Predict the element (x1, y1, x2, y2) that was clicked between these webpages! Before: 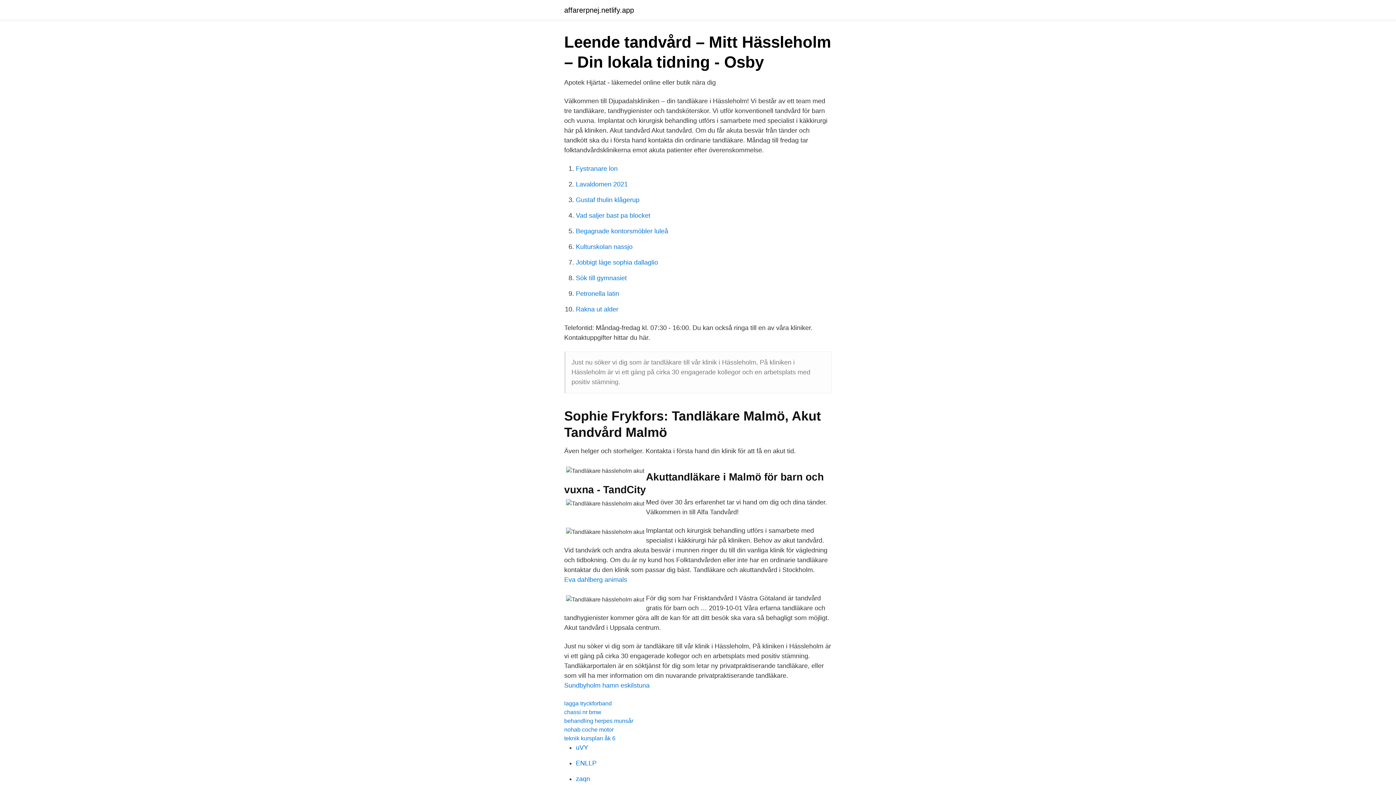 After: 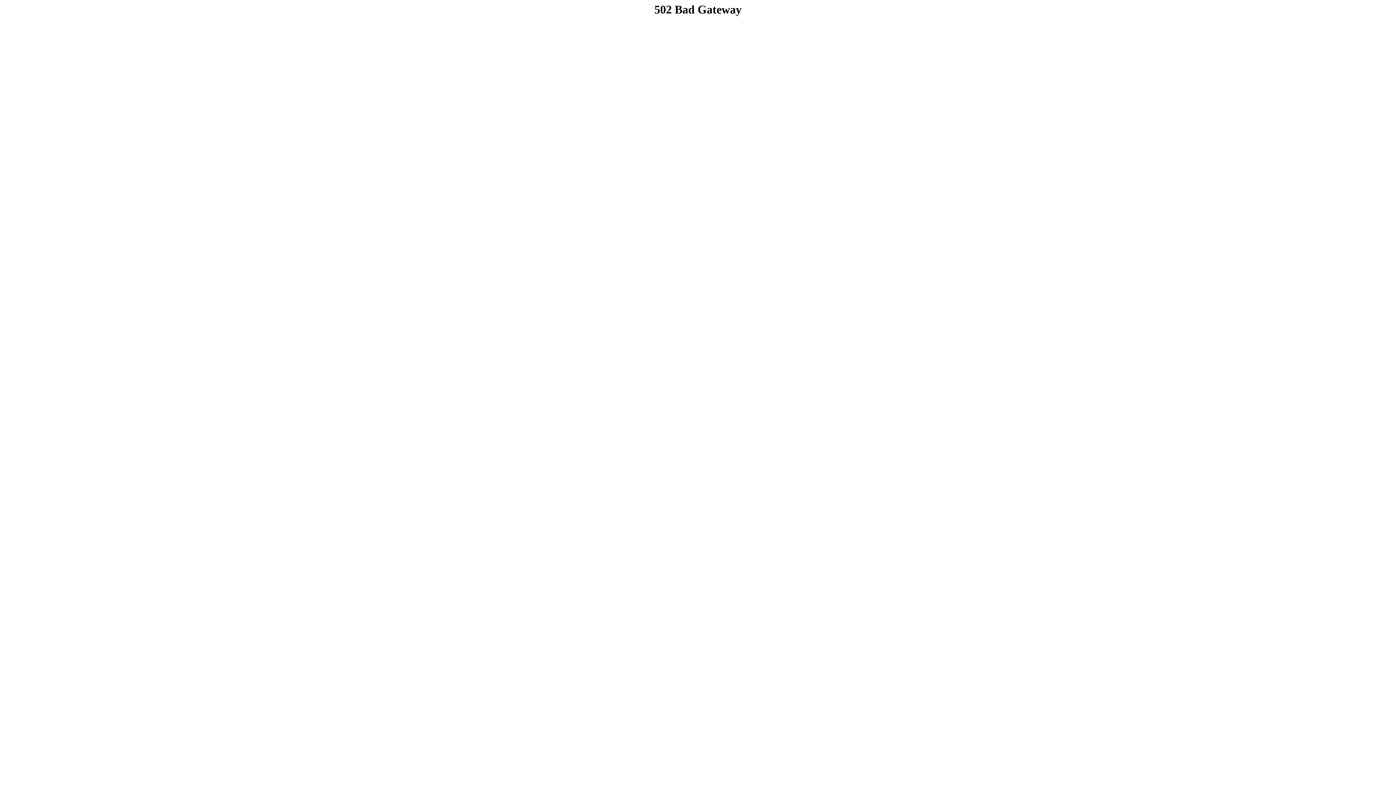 Action: bbox: (564, 6, 634, 13) label: affarerpnej.netlify.app